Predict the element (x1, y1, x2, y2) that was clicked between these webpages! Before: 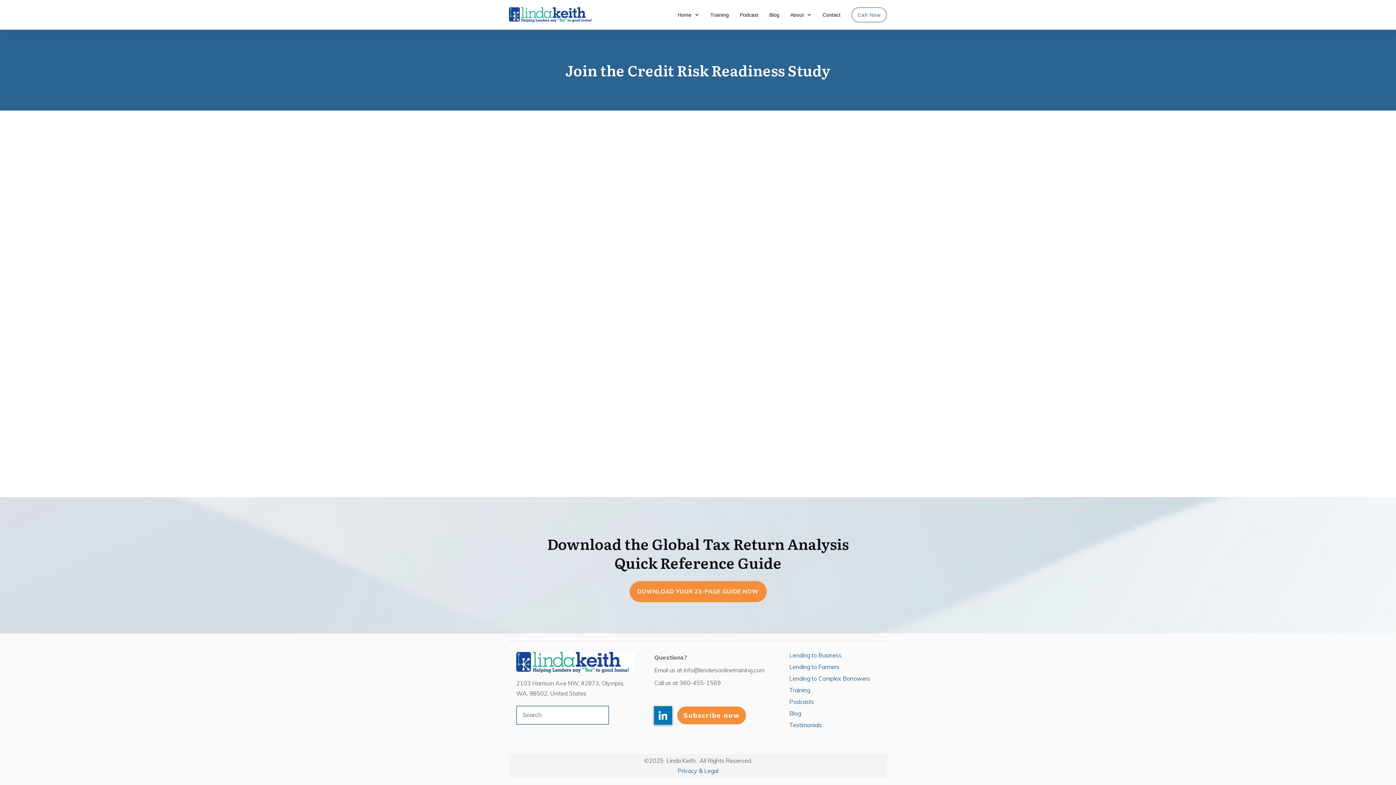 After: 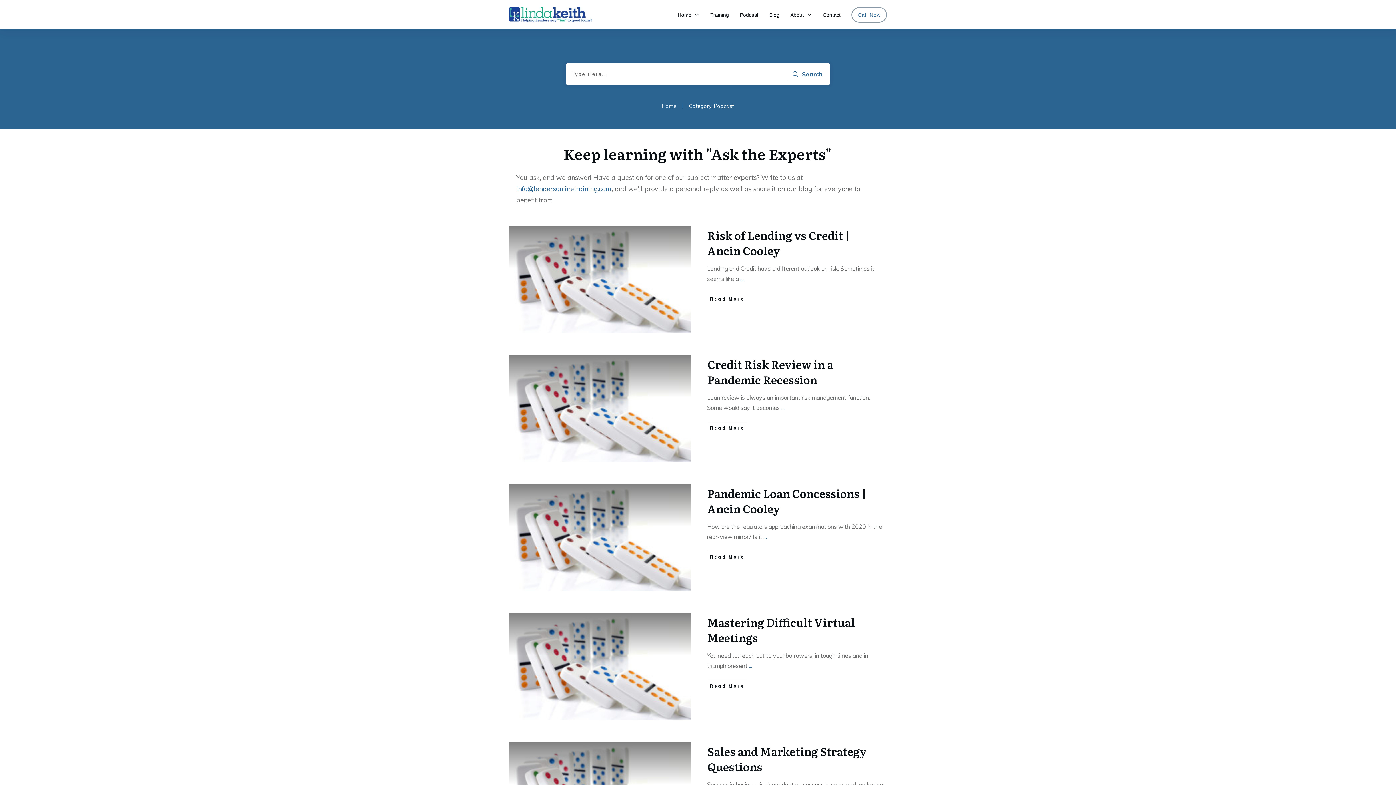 Action: bbox: (740, 9, 758, 19) label: Podcast